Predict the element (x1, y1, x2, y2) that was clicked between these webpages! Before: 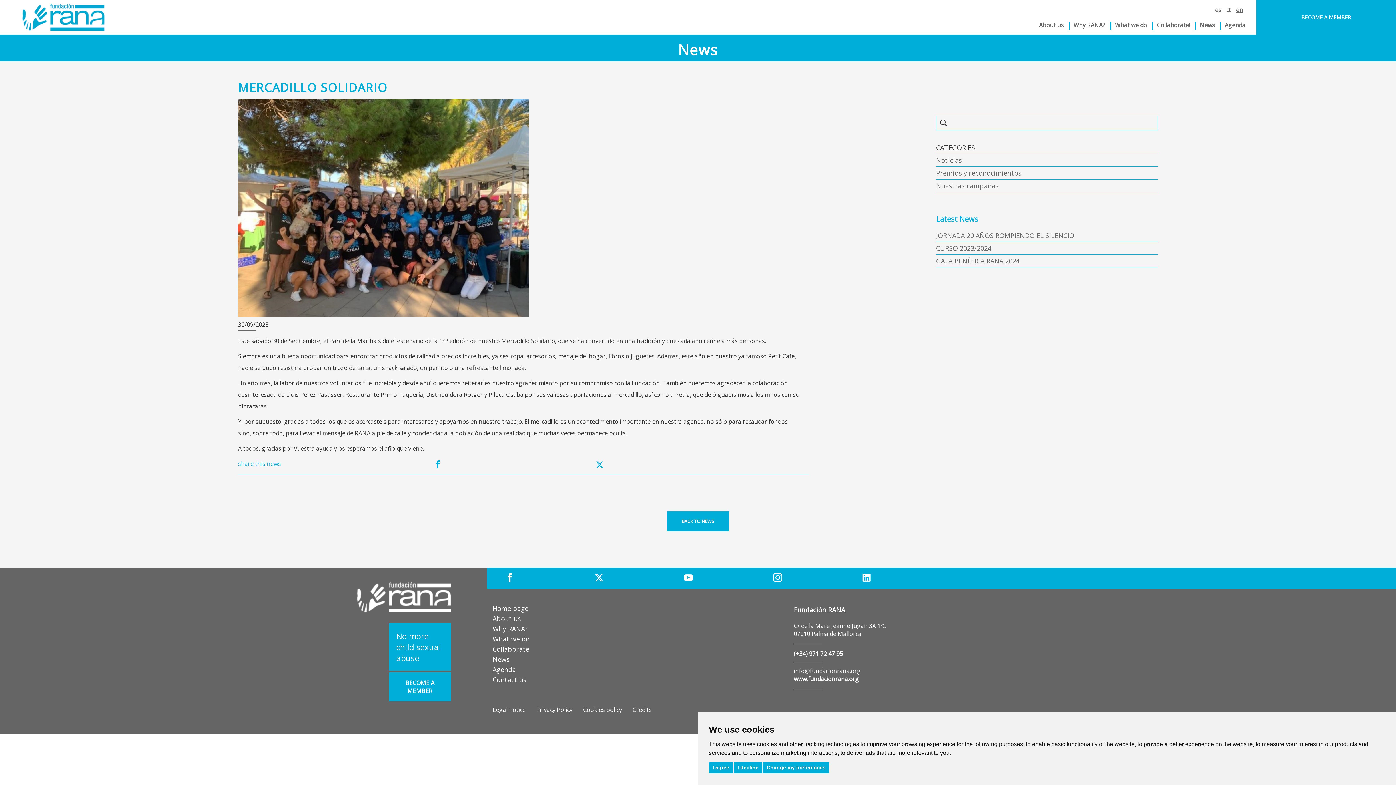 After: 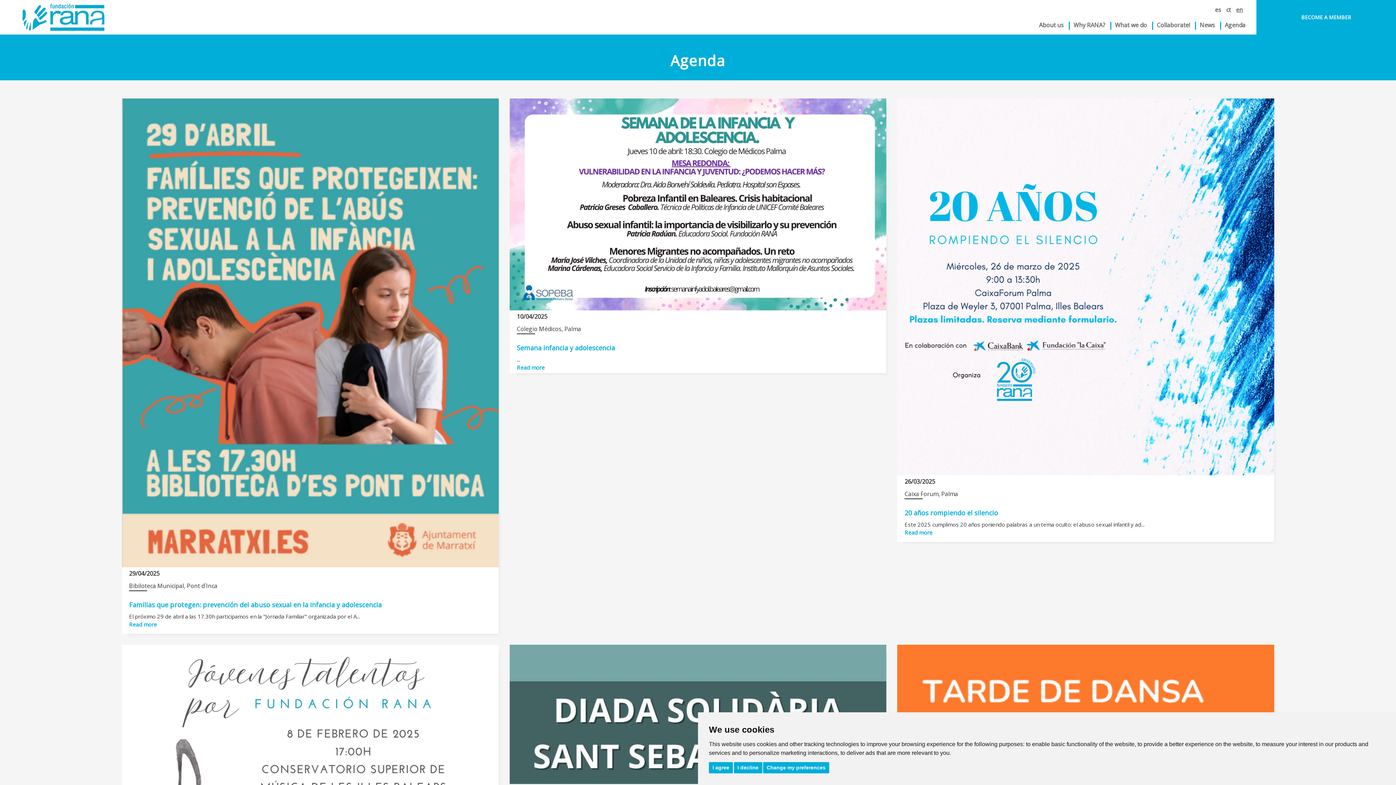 Action: bbox: (492, 665, 515, 674) label: Agenda